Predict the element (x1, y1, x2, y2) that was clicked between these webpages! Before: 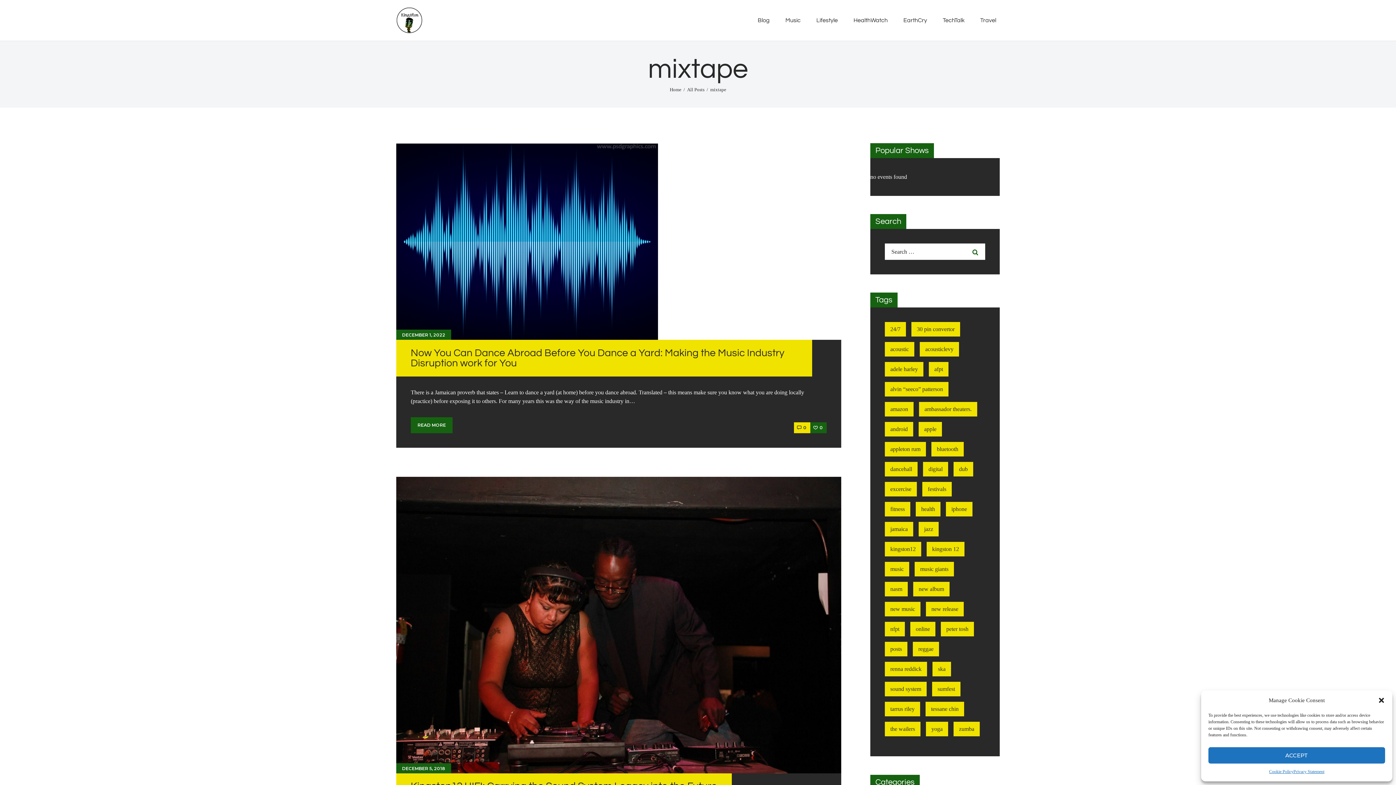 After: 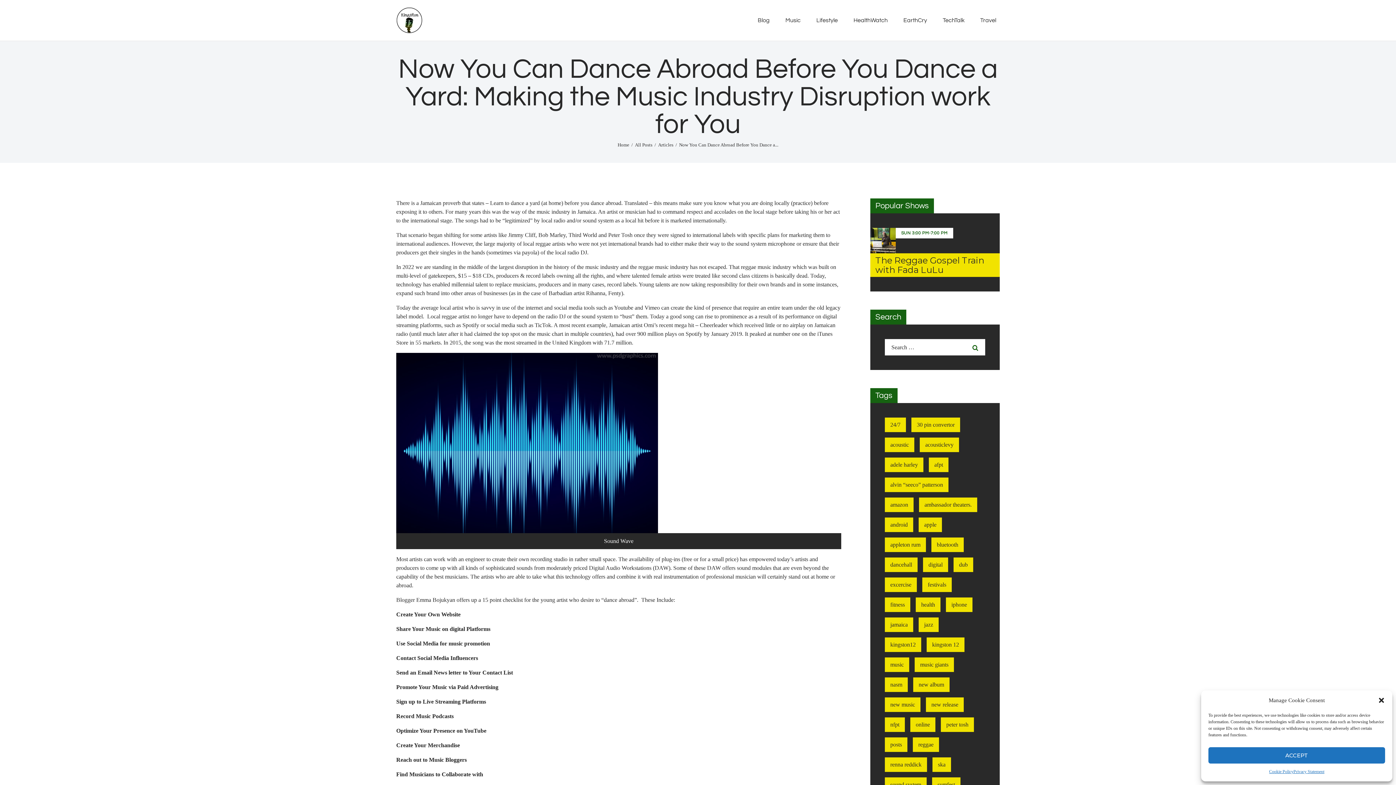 Action: bbox: (396, 143, 658, 340)